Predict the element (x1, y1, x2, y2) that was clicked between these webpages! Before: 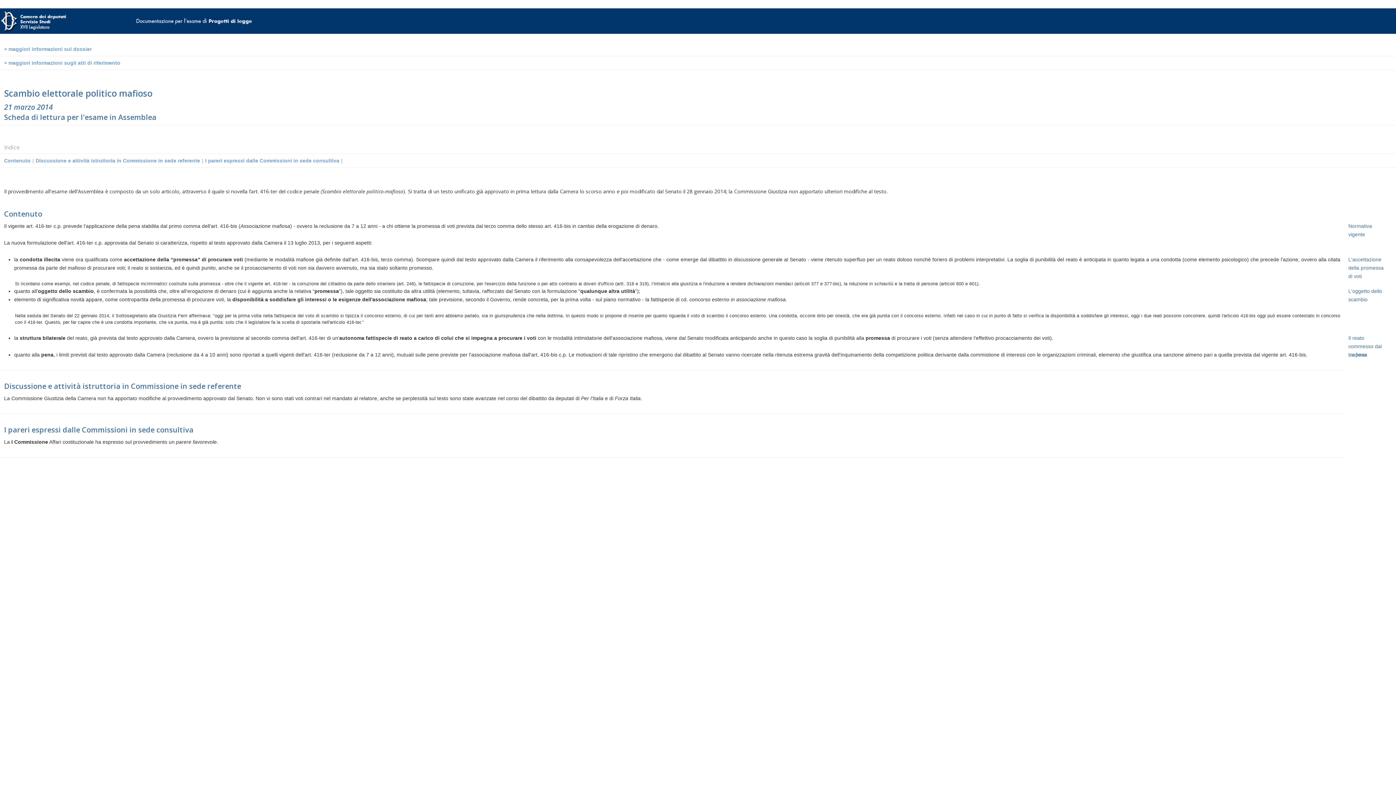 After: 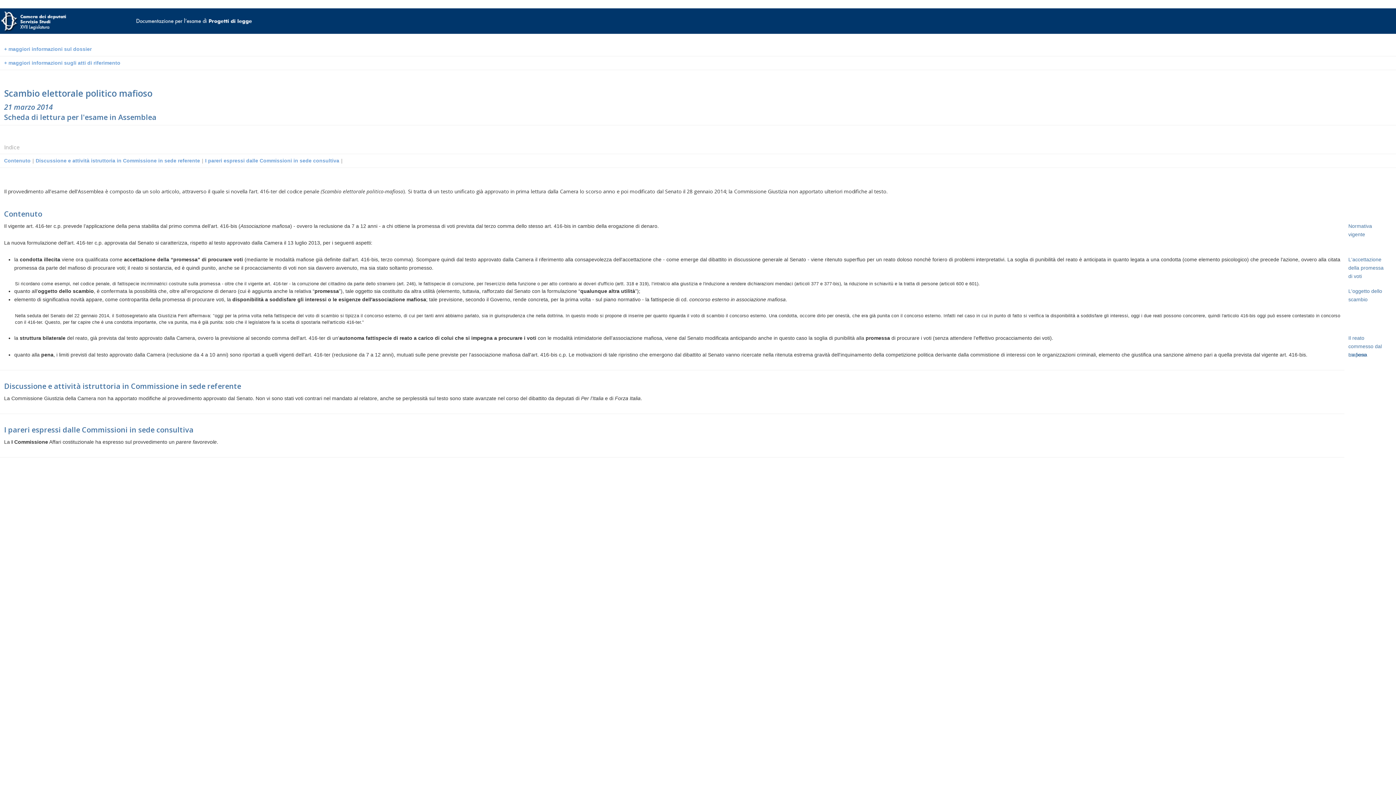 Action: bbox: (4, 381, 241, 391) label: Discussione e attività istruttoria in Commissione in sede referente